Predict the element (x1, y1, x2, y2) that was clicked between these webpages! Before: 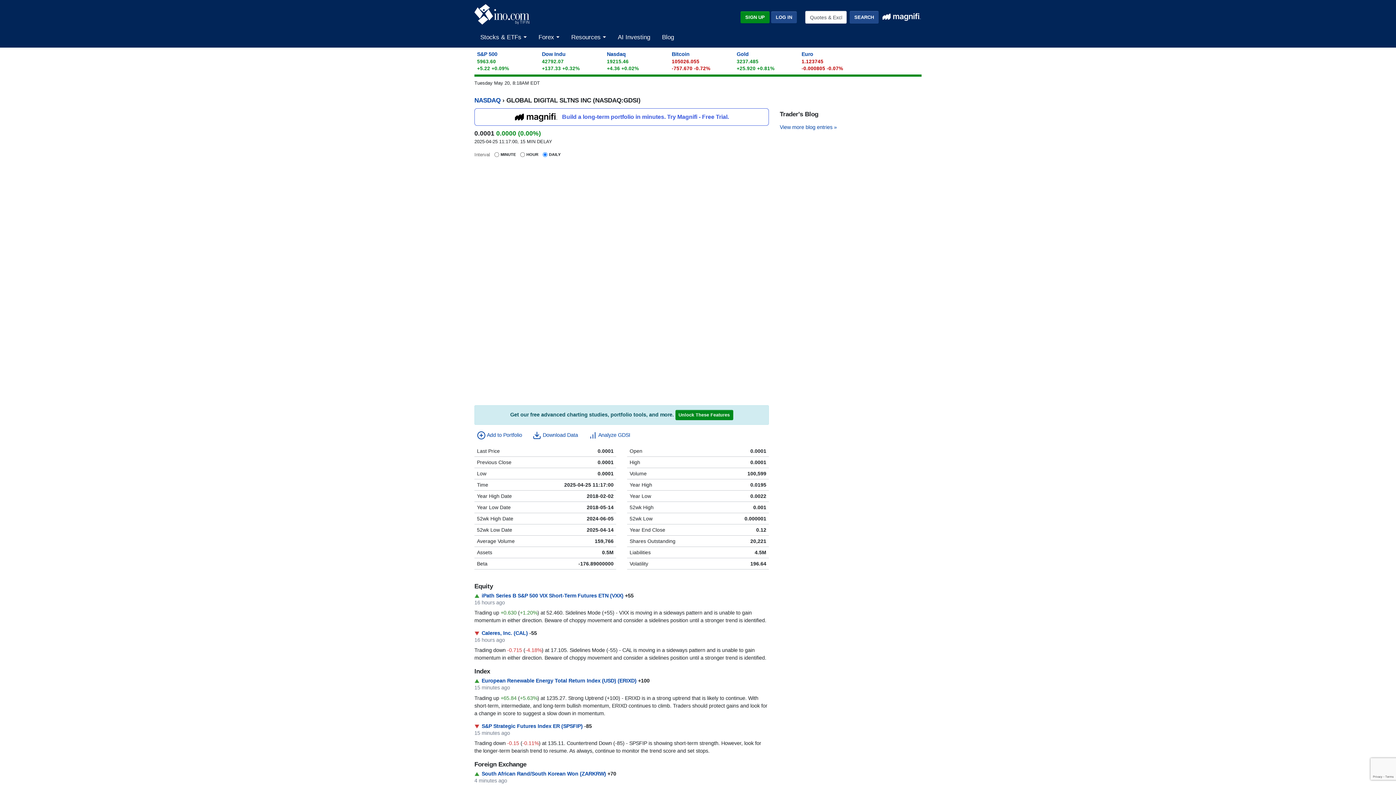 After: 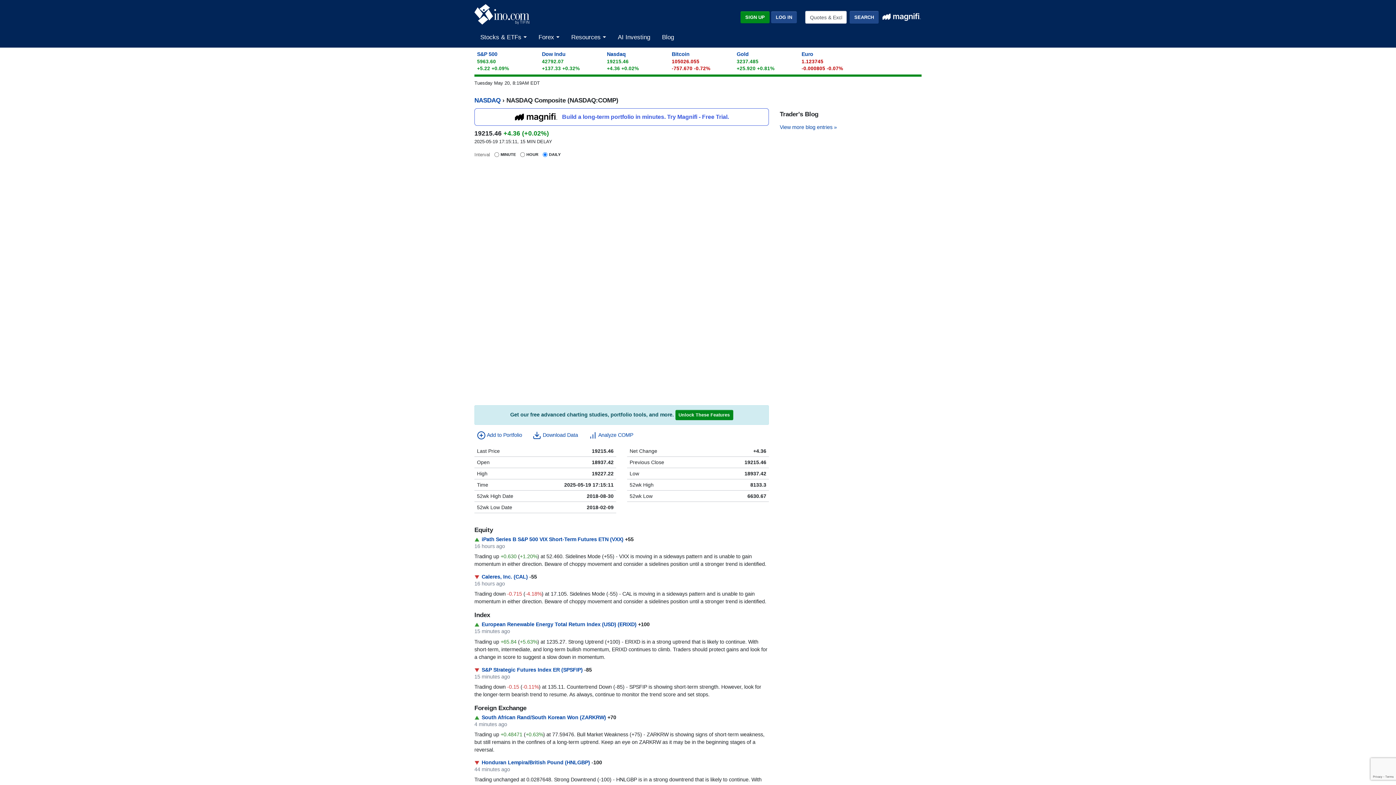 Action: label: Nasdaq bbox: (607, 51, 625, 57)